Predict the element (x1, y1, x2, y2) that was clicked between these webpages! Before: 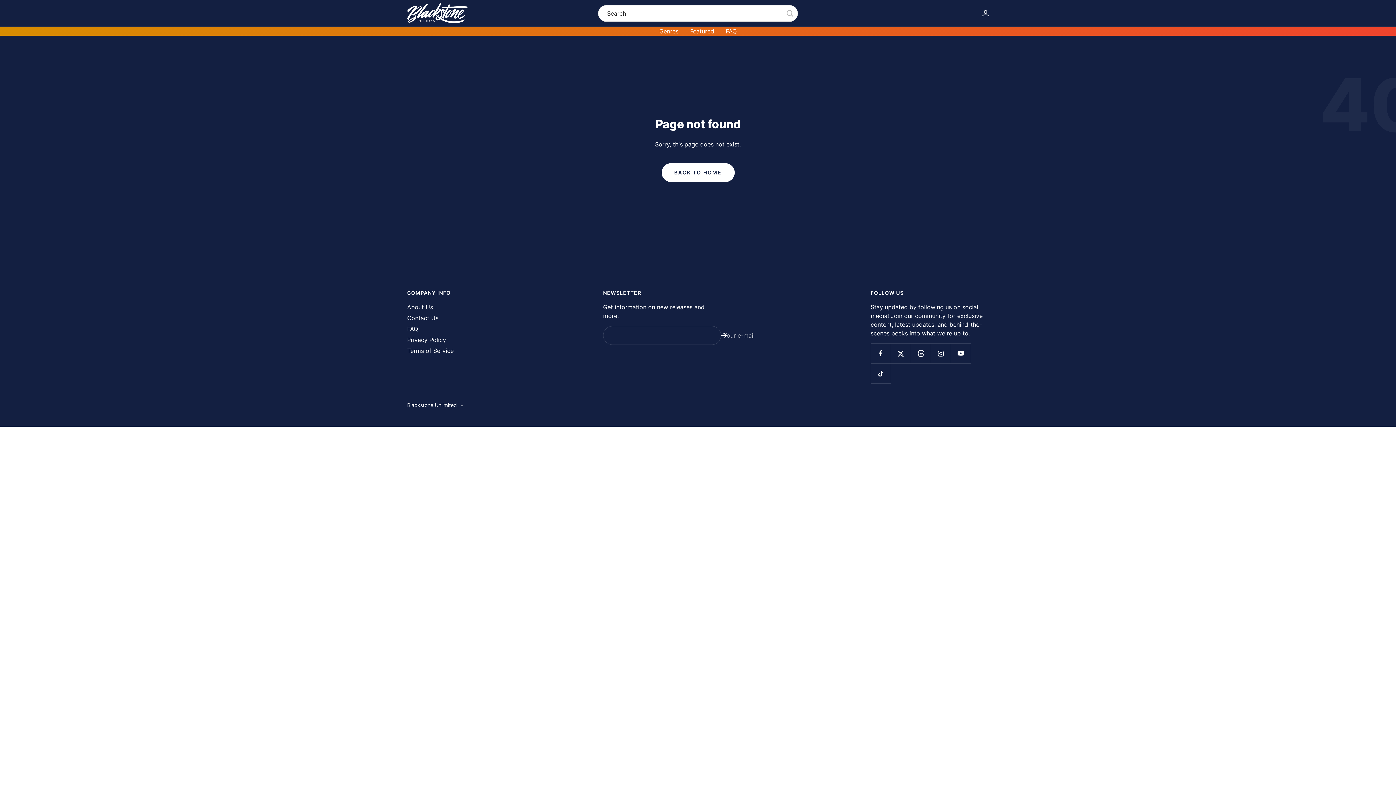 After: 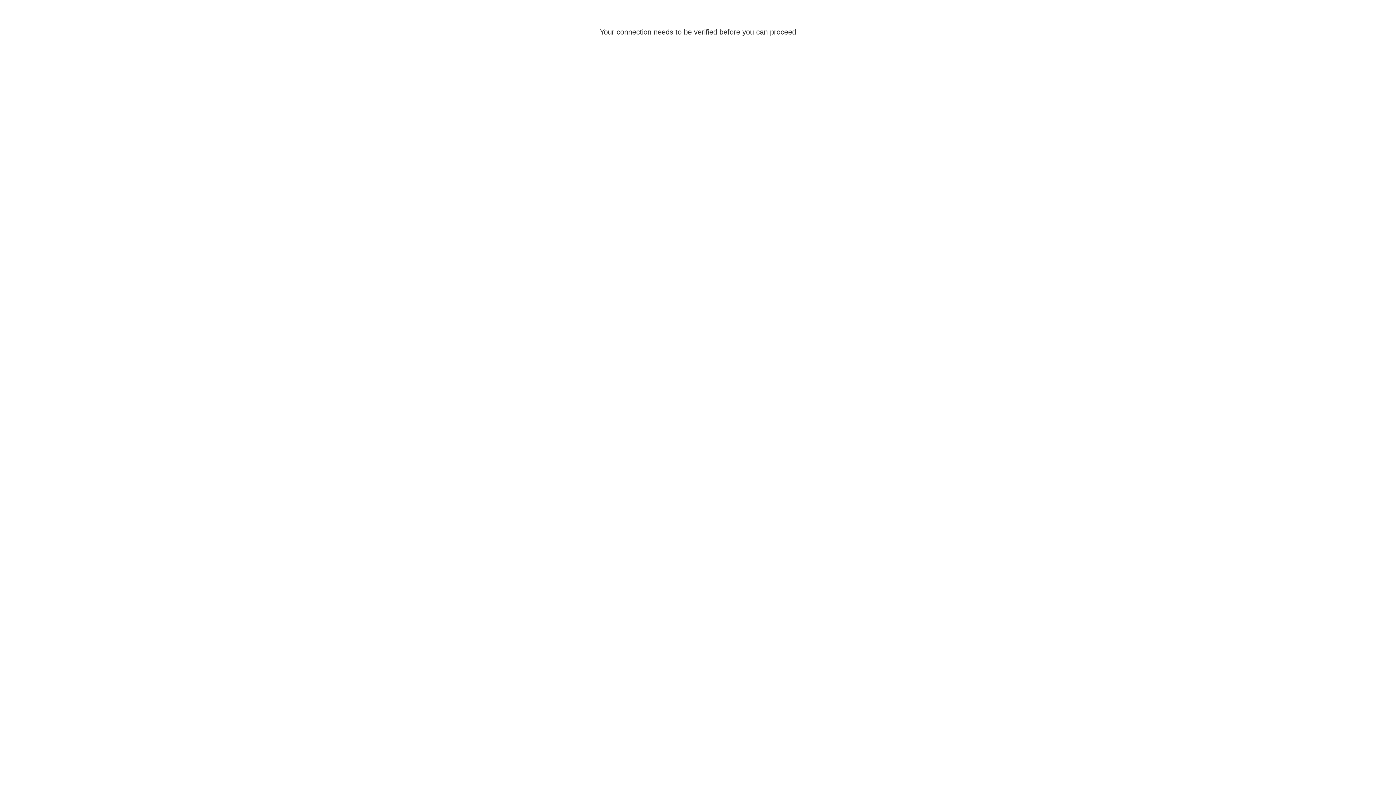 Action: bbox: (982, 10, 989, 16) label: Login